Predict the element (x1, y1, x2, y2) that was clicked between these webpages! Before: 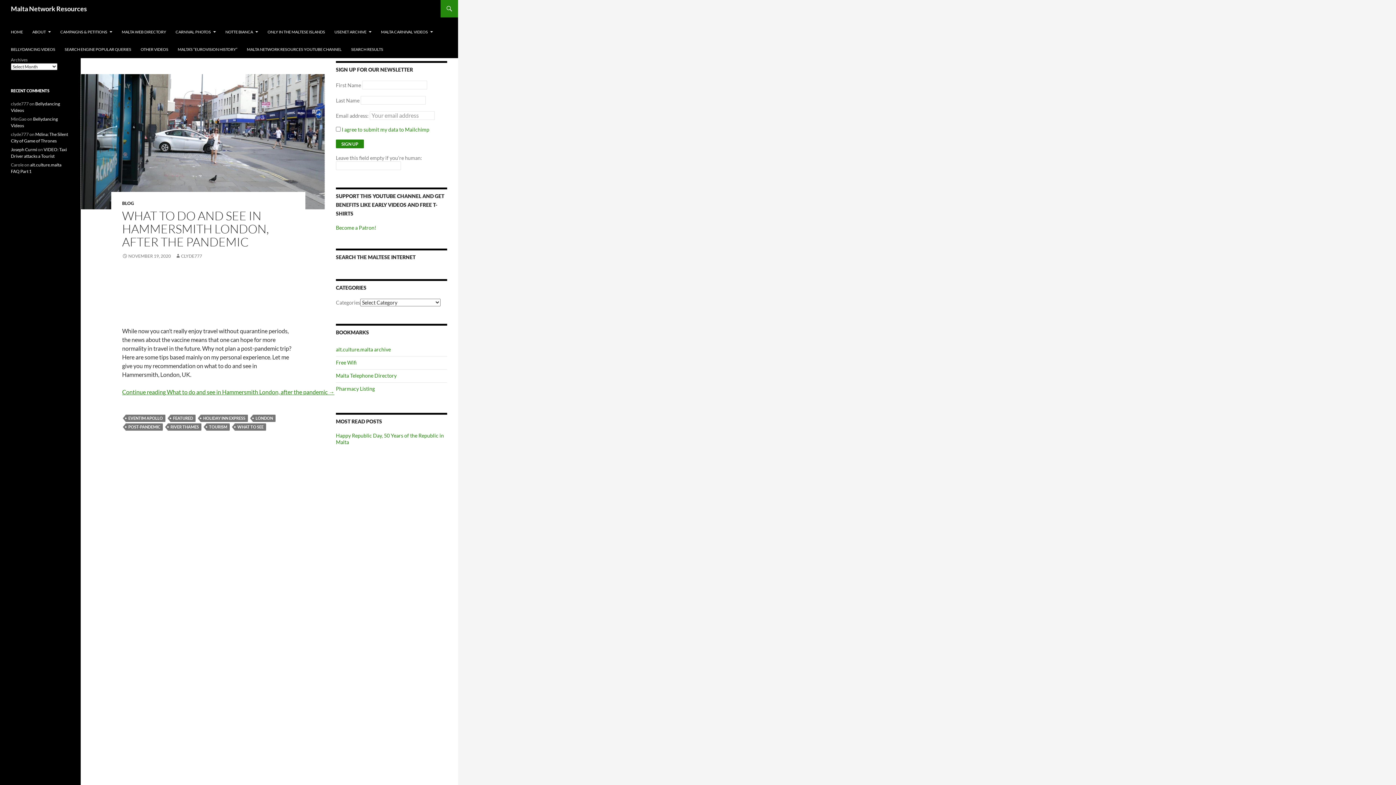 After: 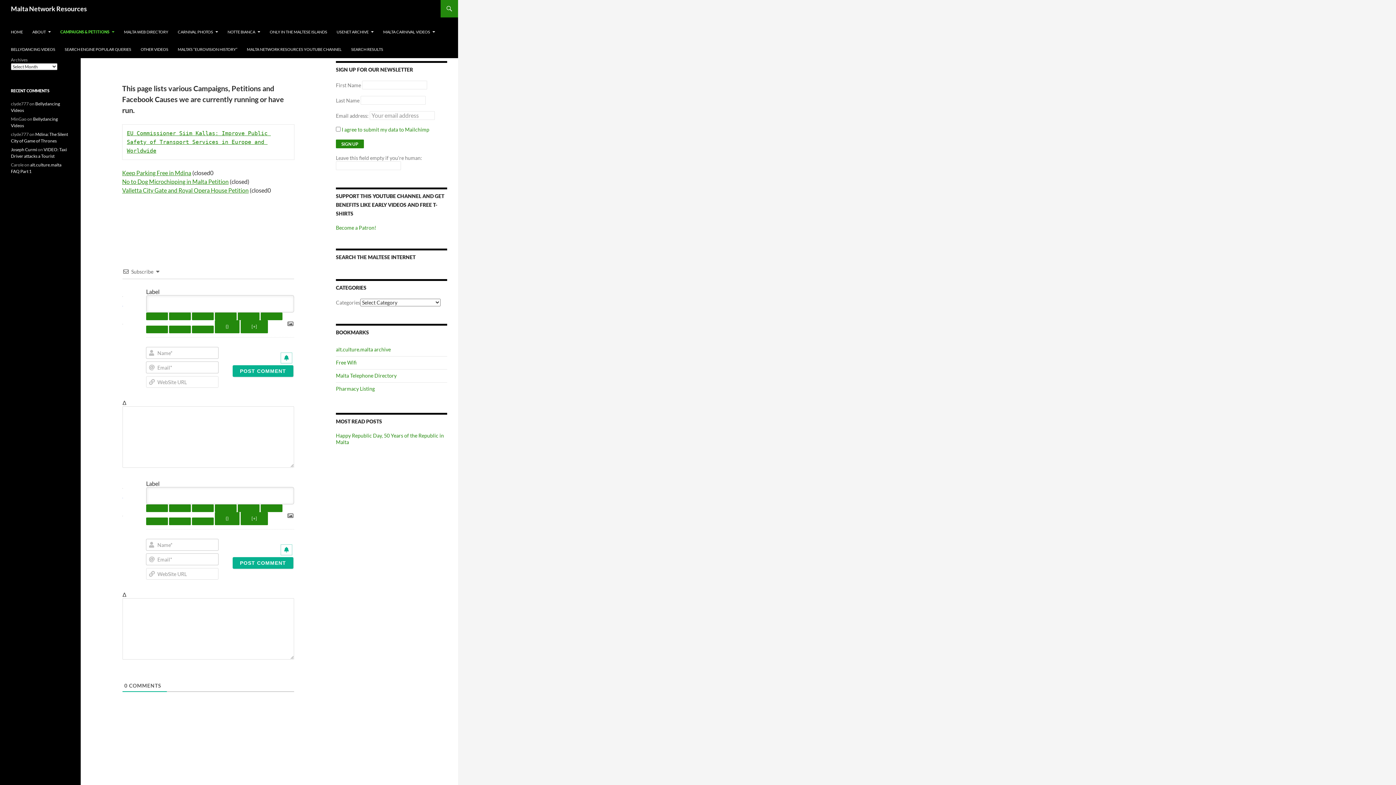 Action: label: CAMPAIGNS & PETITIONS bbox: (56, 23, 116, 40)